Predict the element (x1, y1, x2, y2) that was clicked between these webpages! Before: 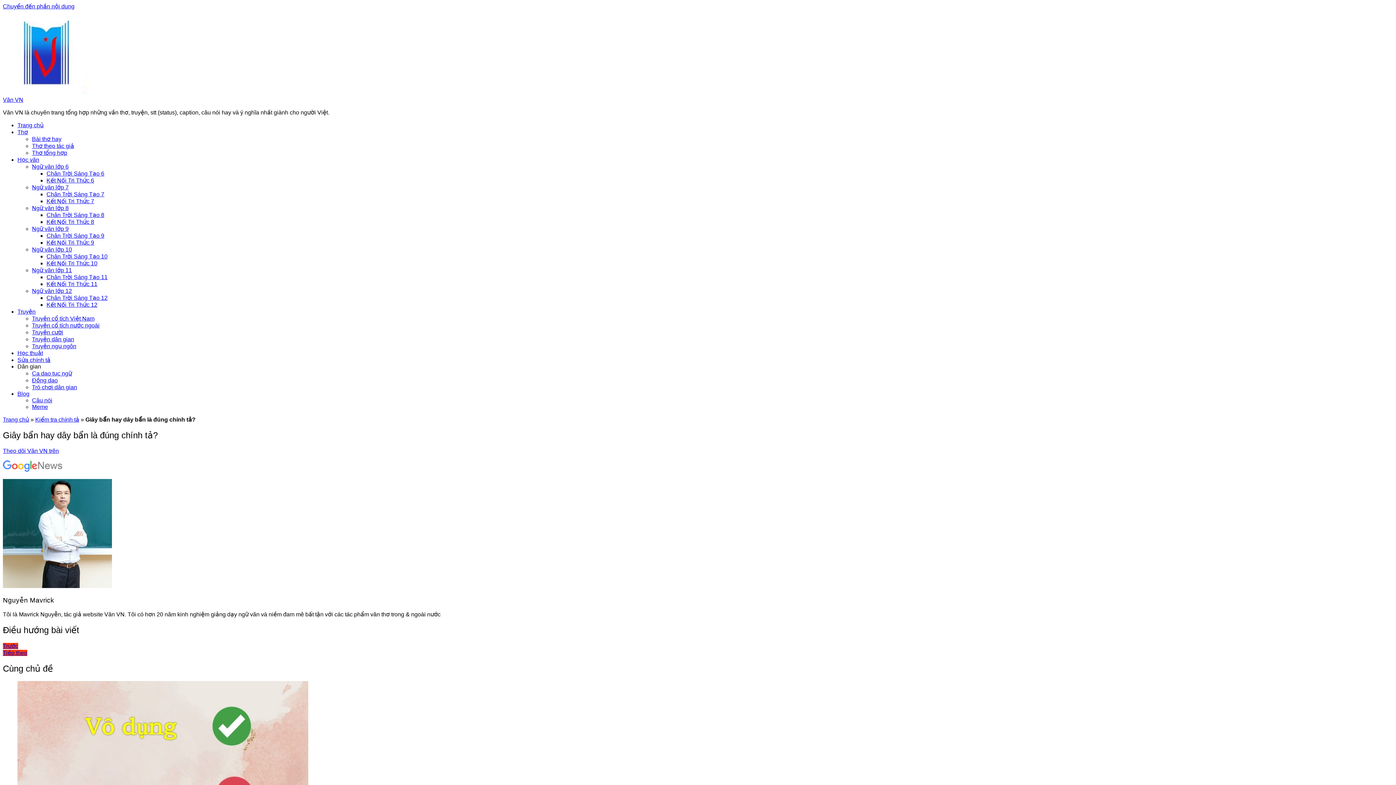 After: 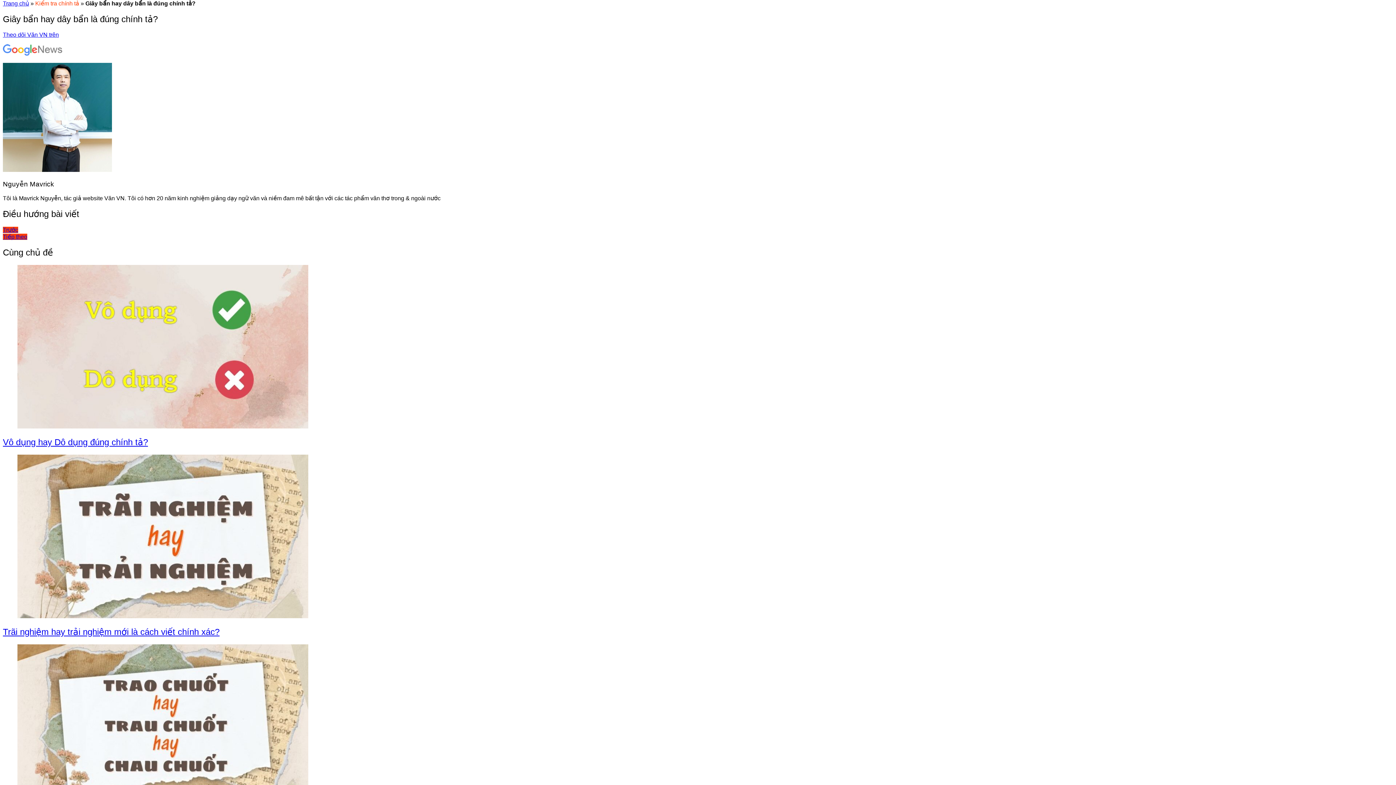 Action: bbox: (2, 3, 74, 9) label: Chuyển đến phần nội dung